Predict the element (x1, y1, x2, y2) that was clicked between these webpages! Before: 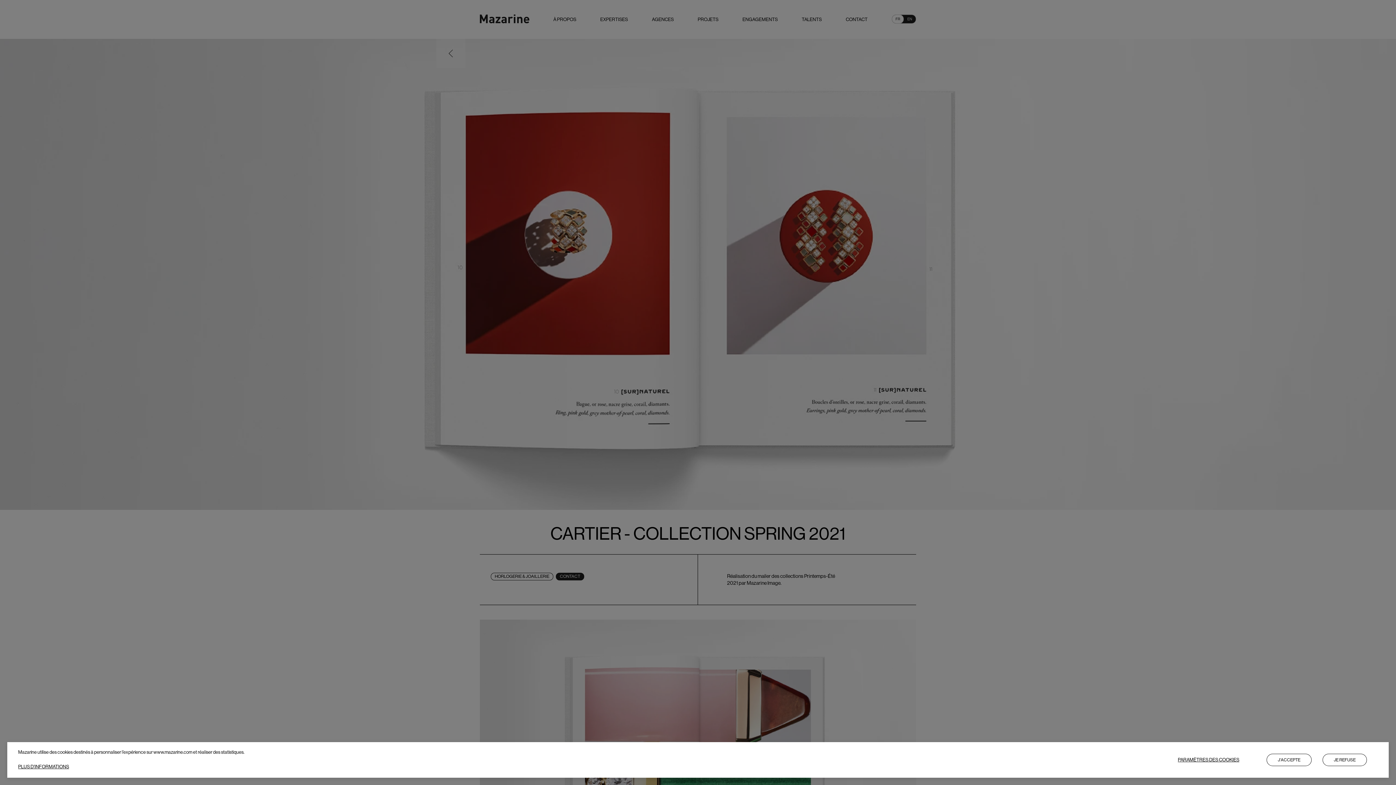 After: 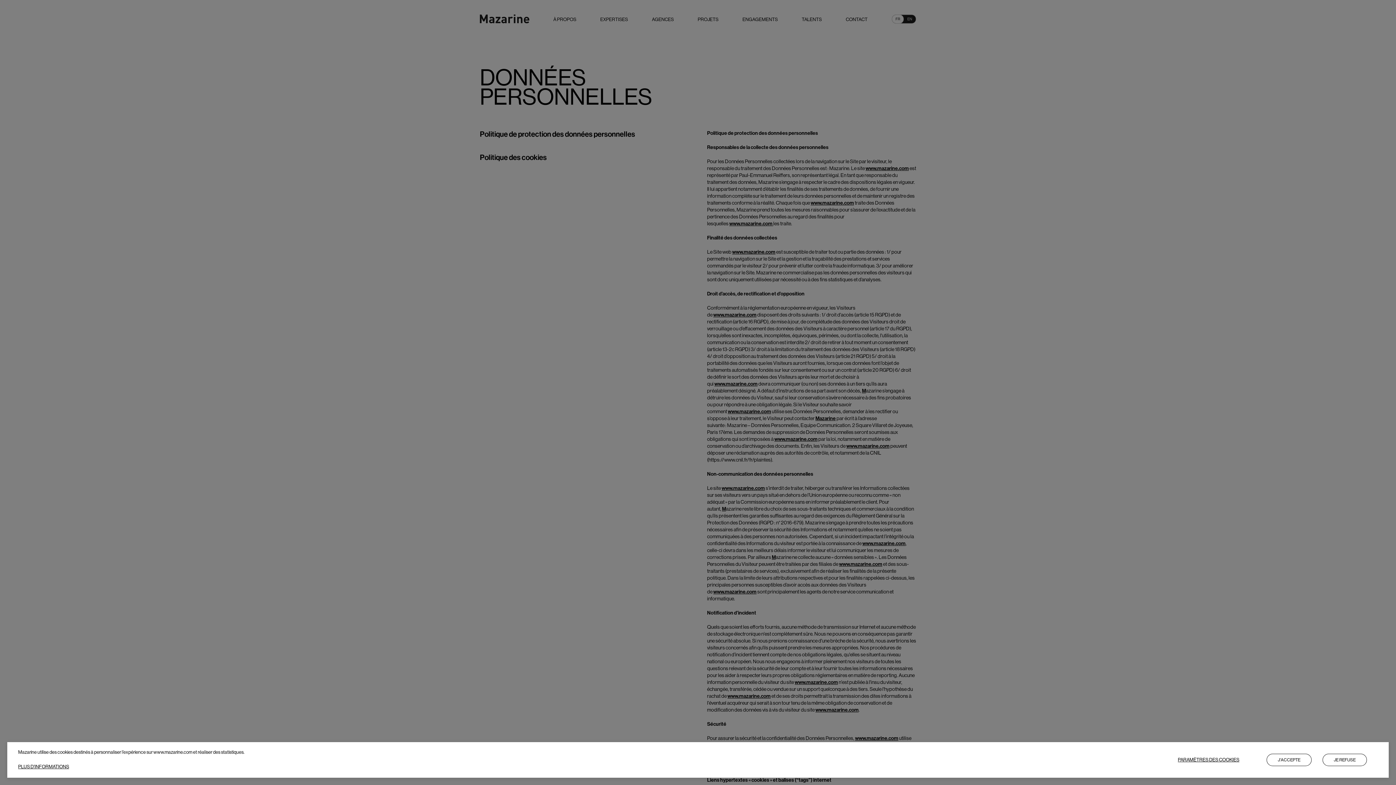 Action: label: PLUS D’INFORMATIONS bbox: (18, 764, 69, 769)